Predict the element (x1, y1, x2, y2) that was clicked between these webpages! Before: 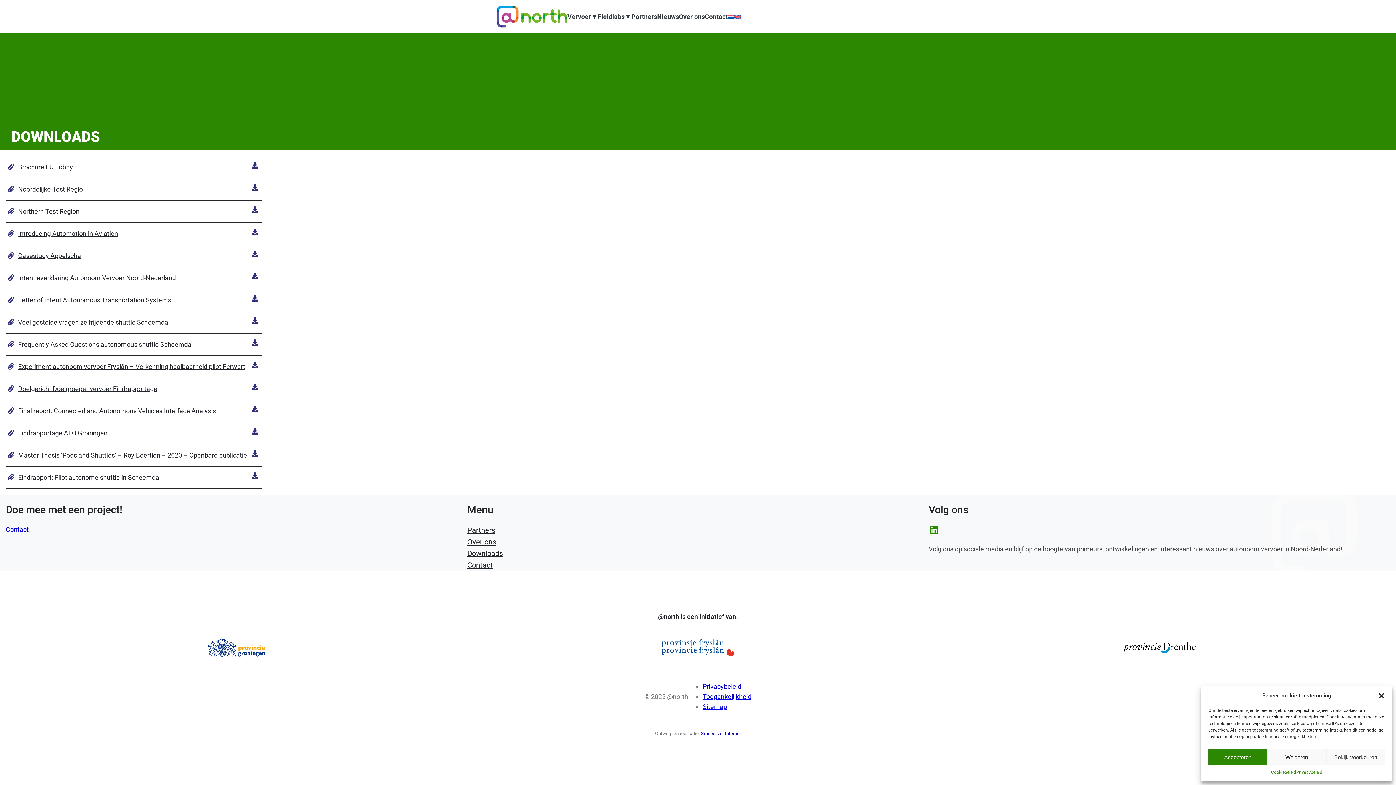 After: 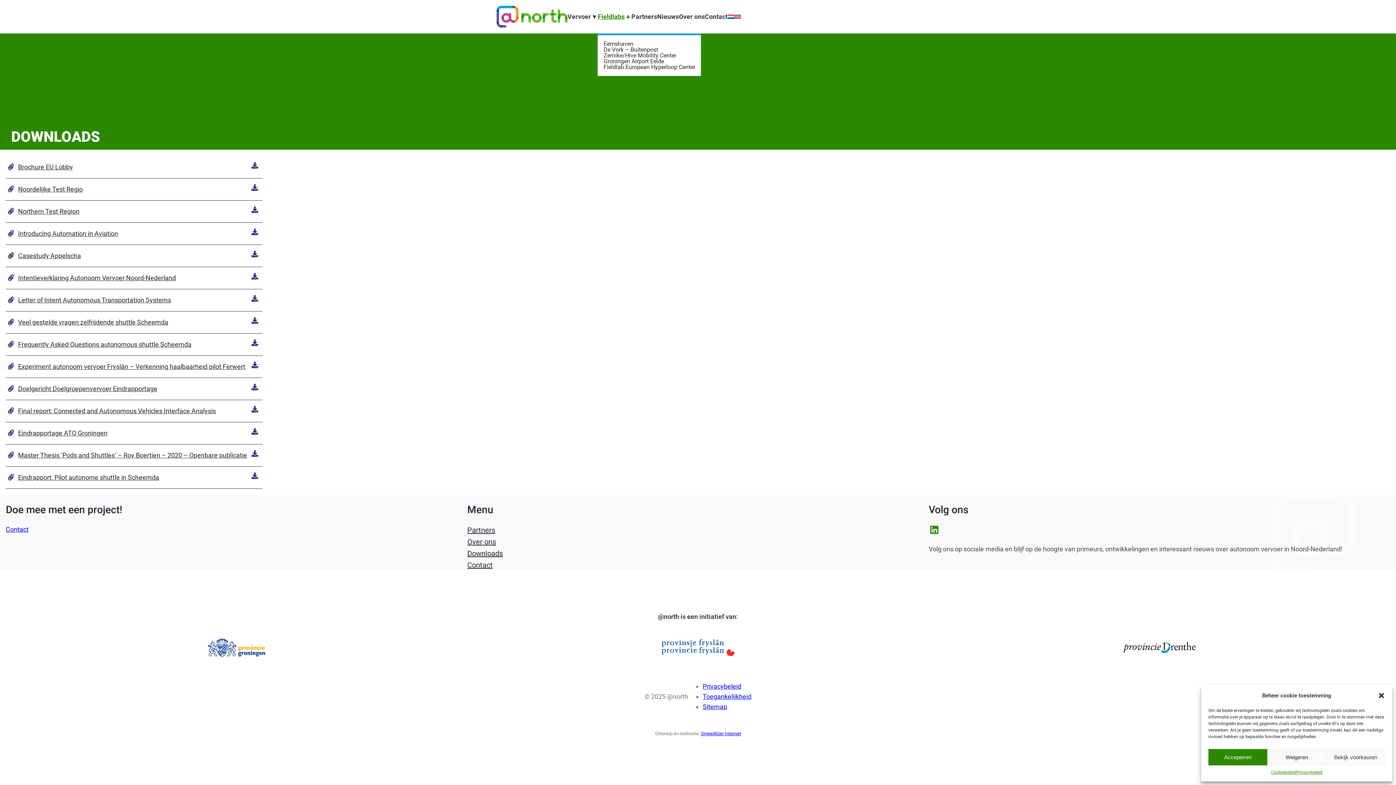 Action: label: Fieldlabs bbox: (597, 13, 631, 19)